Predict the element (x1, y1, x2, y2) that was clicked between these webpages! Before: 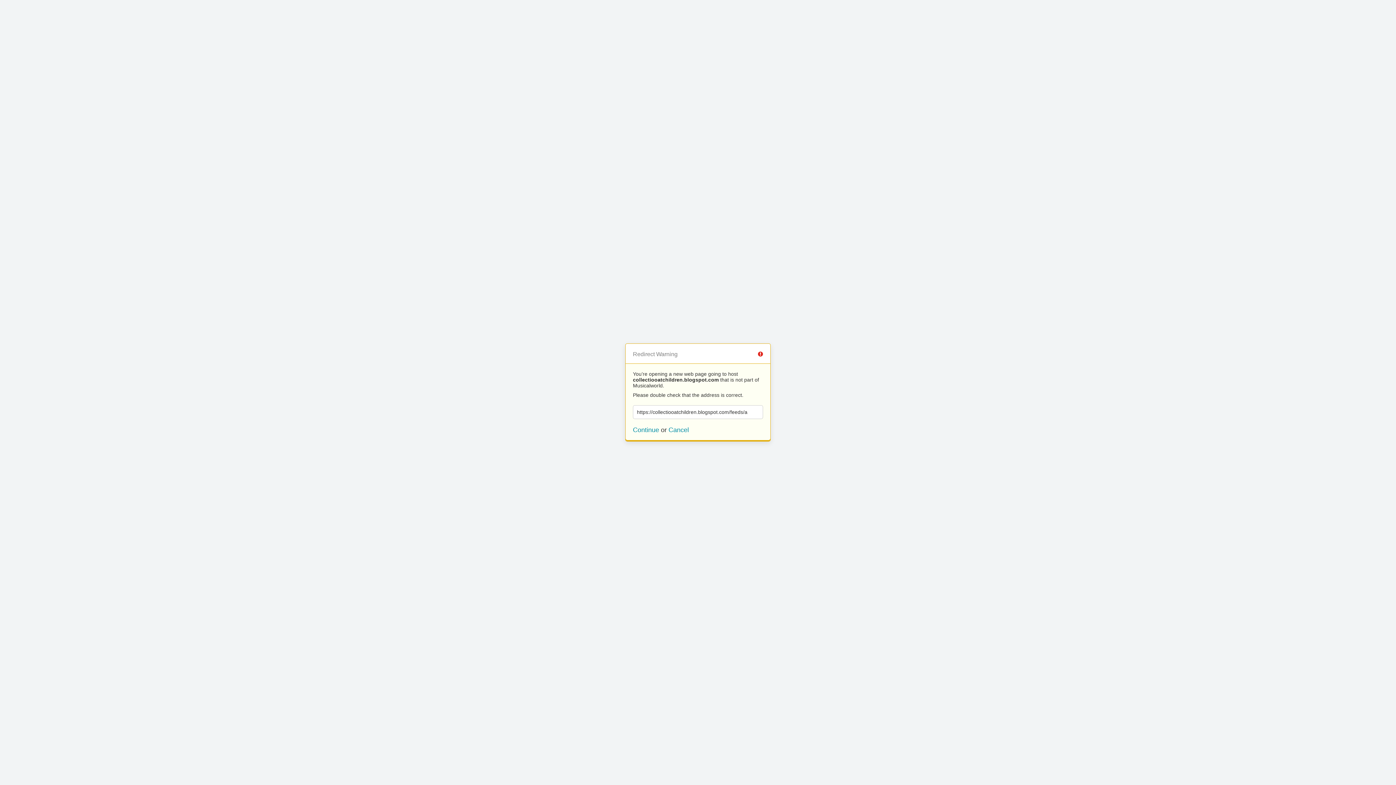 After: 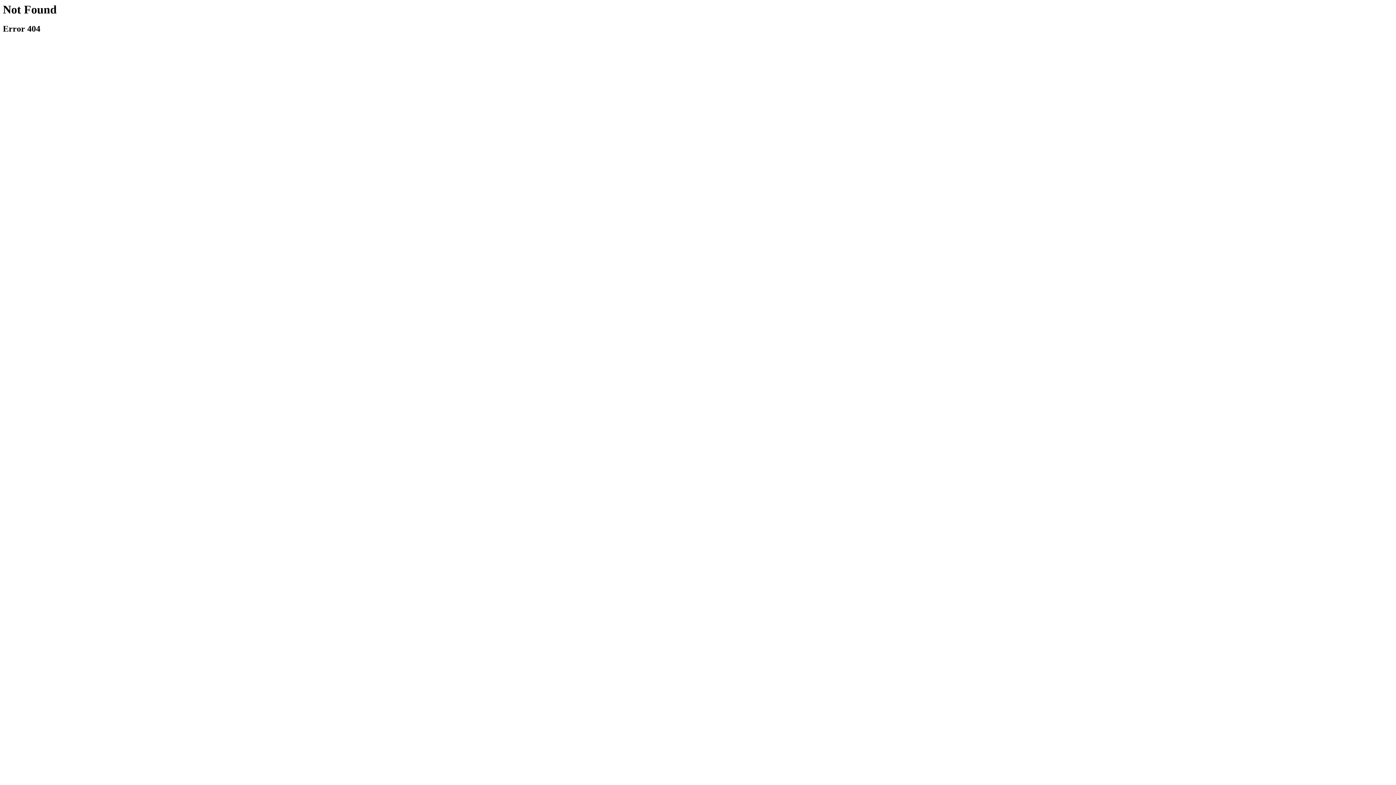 Action: bbox: (633, 426, 659, 433) label: Continue